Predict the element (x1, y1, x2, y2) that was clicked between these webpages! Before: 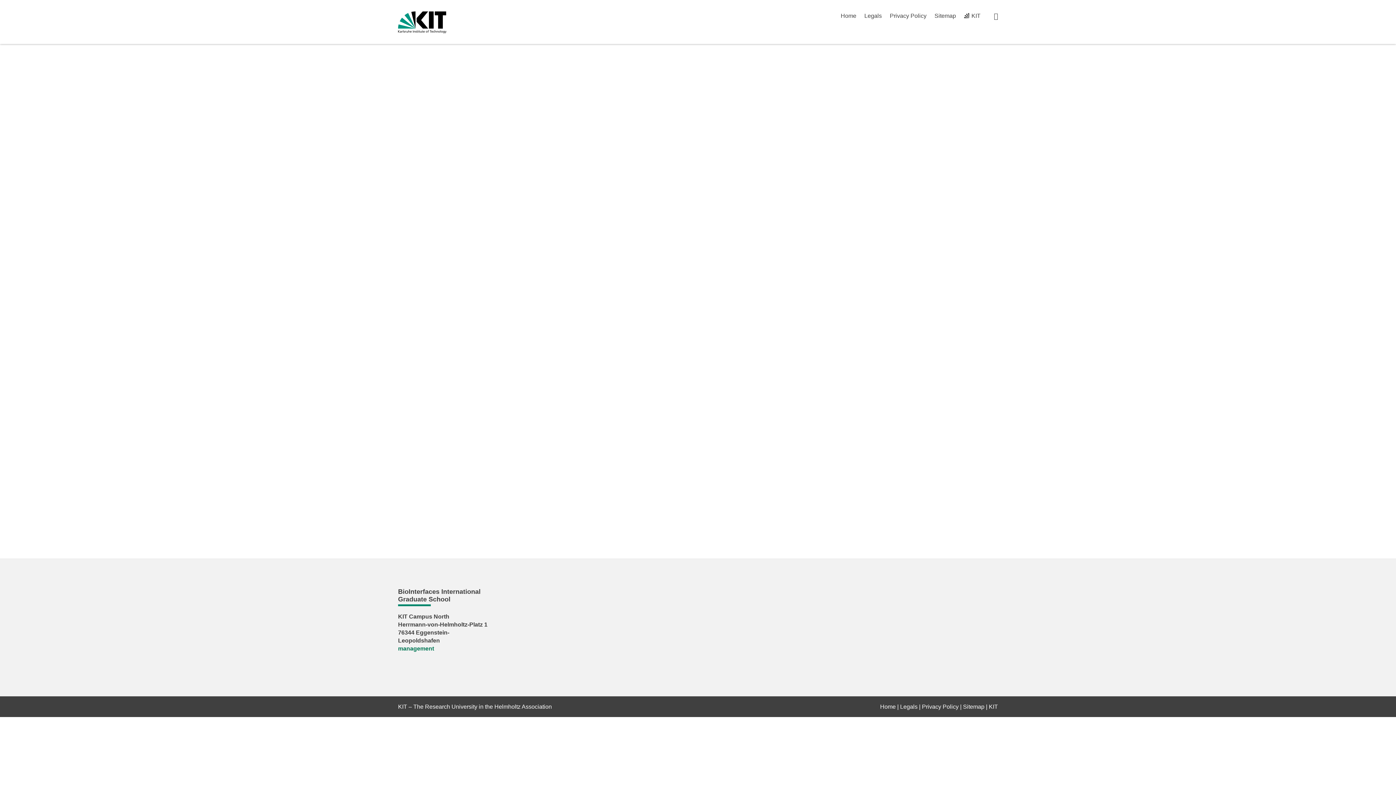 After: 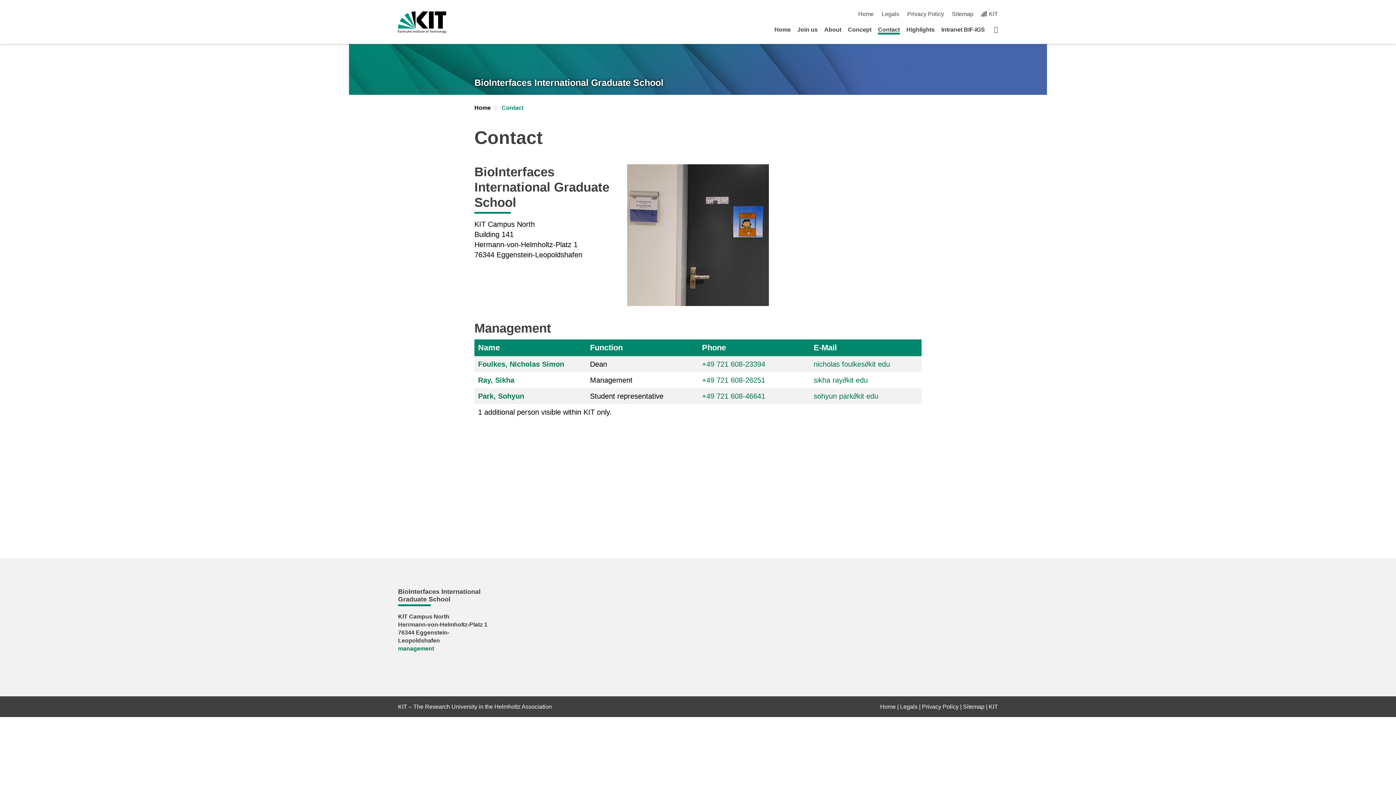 Action: bbox: (398, 645, 434, 652) label: management